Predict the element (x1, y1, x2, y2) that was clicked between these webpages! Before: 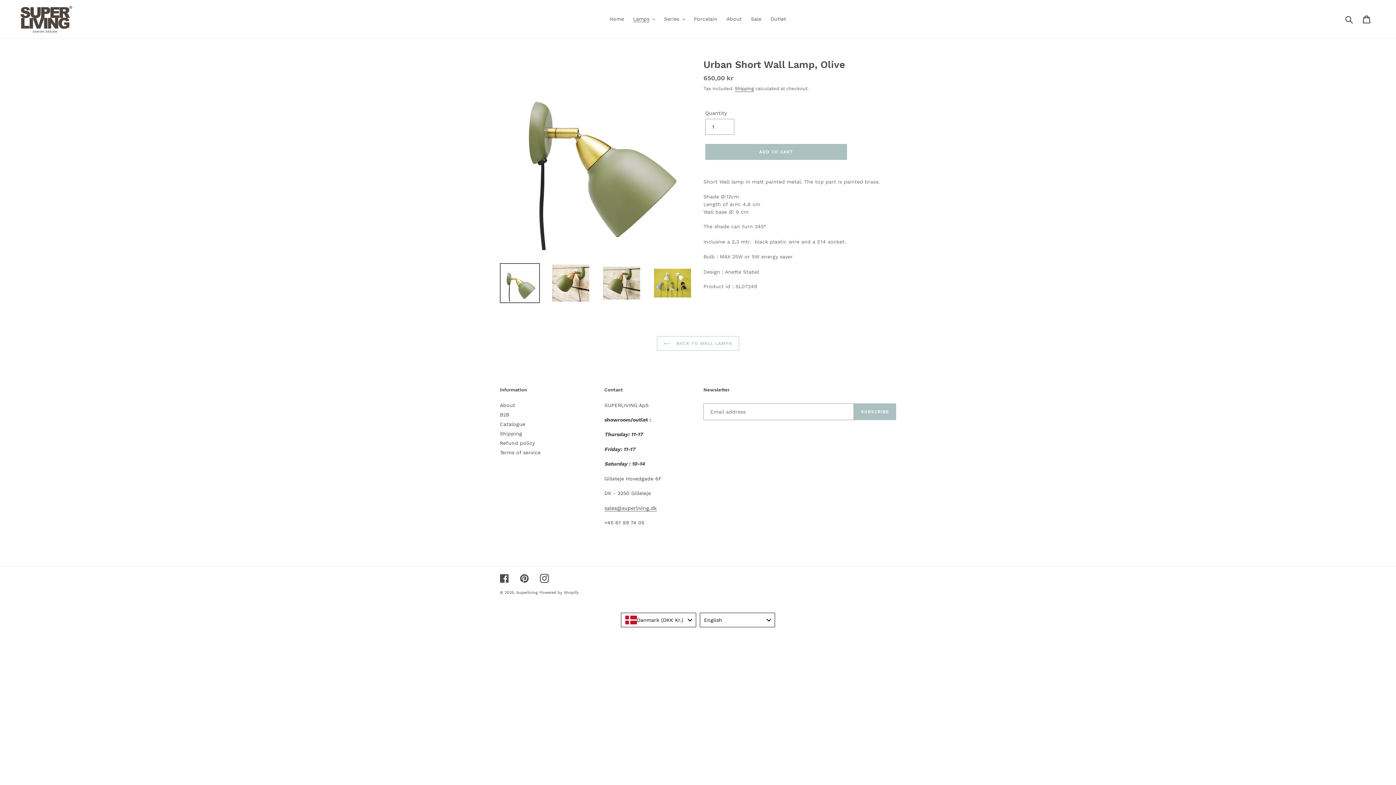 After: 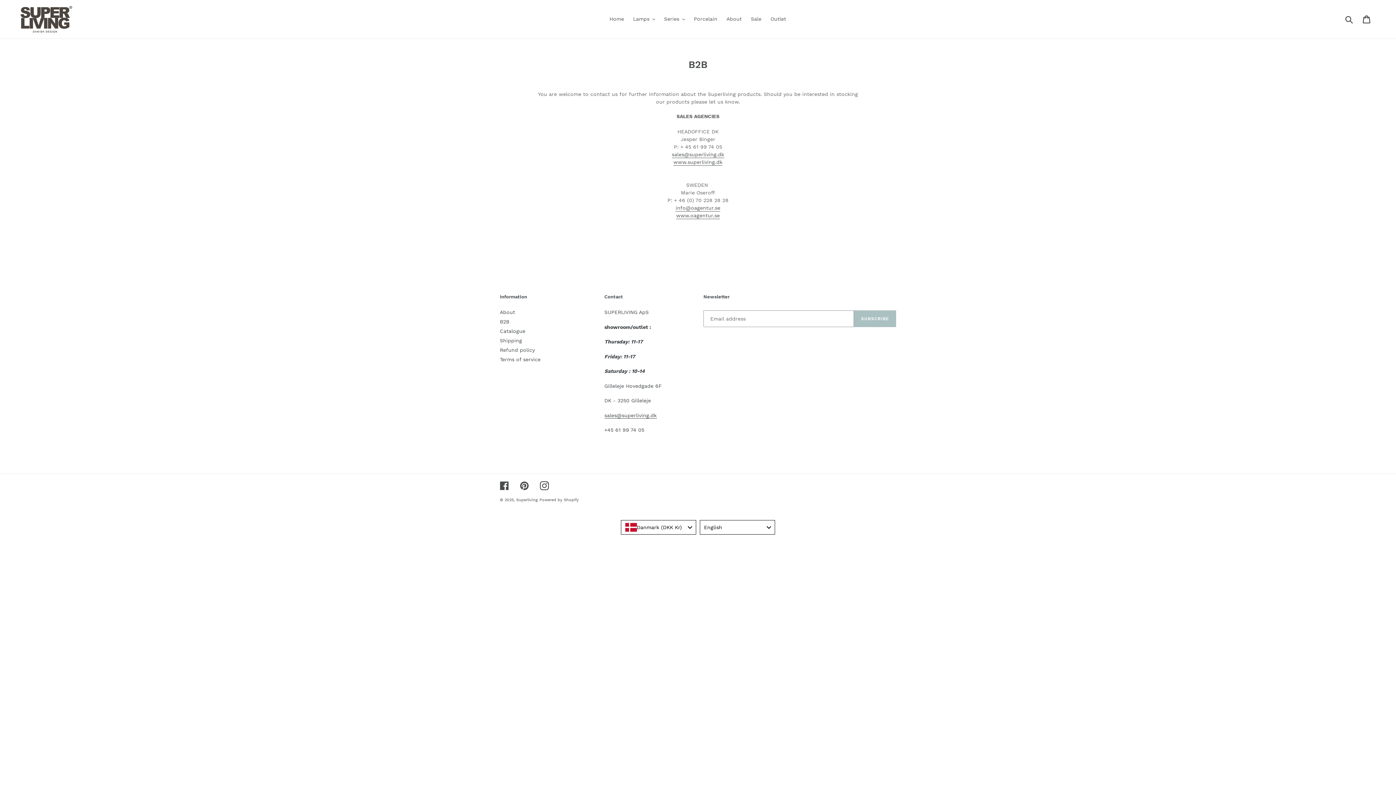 Action: bbox: (500, 411, 509, 417) label: B2B